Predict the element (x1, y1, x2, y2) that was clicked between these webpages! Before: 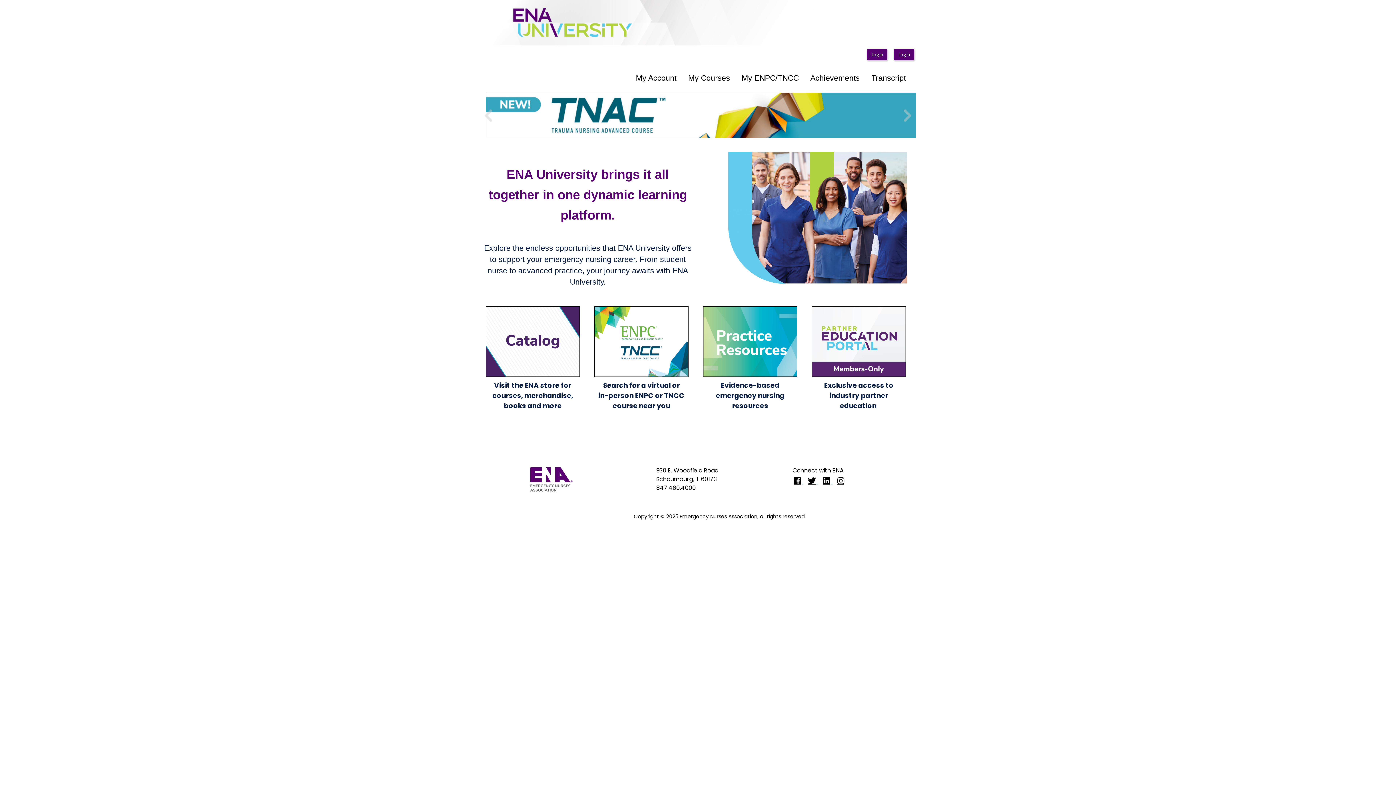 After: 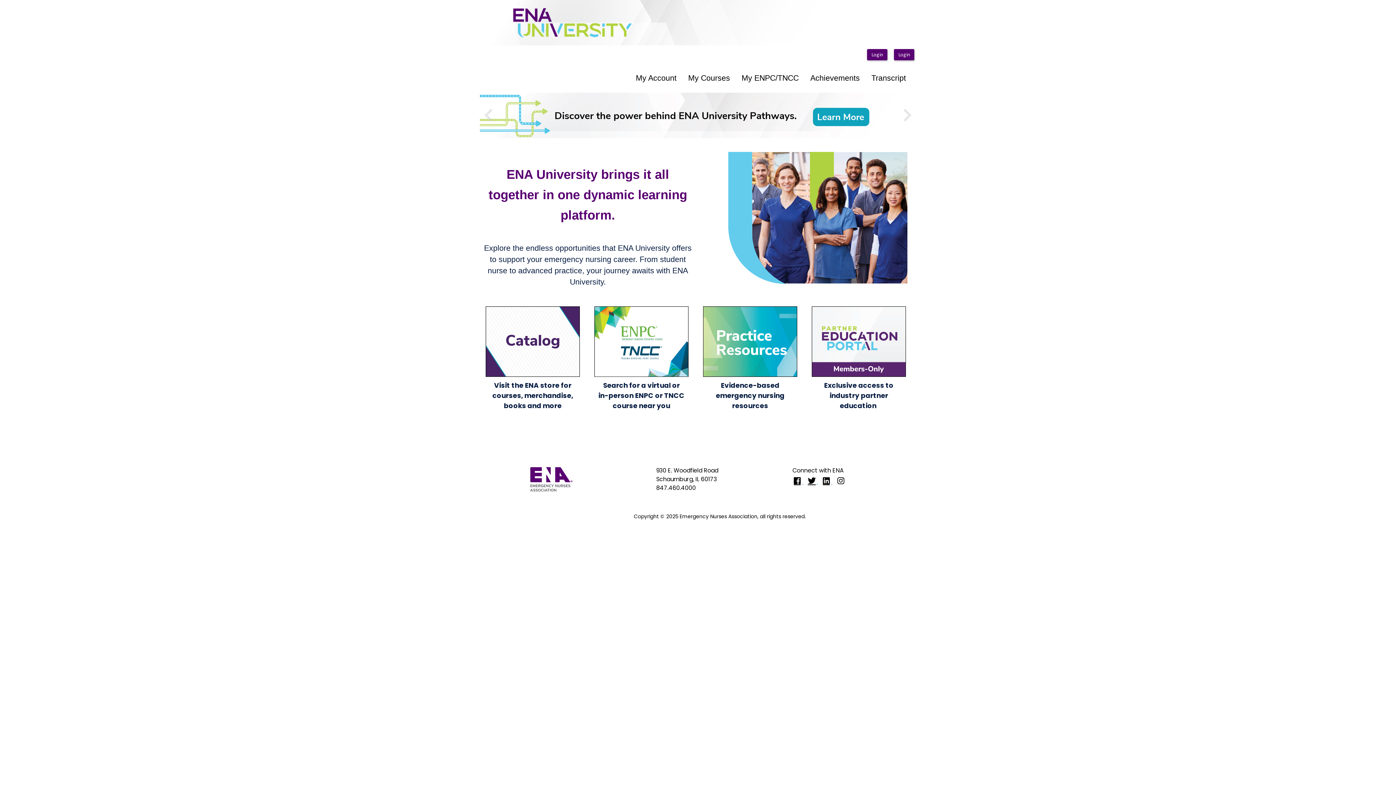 Action: bbox: (836, 478, 845, 485)